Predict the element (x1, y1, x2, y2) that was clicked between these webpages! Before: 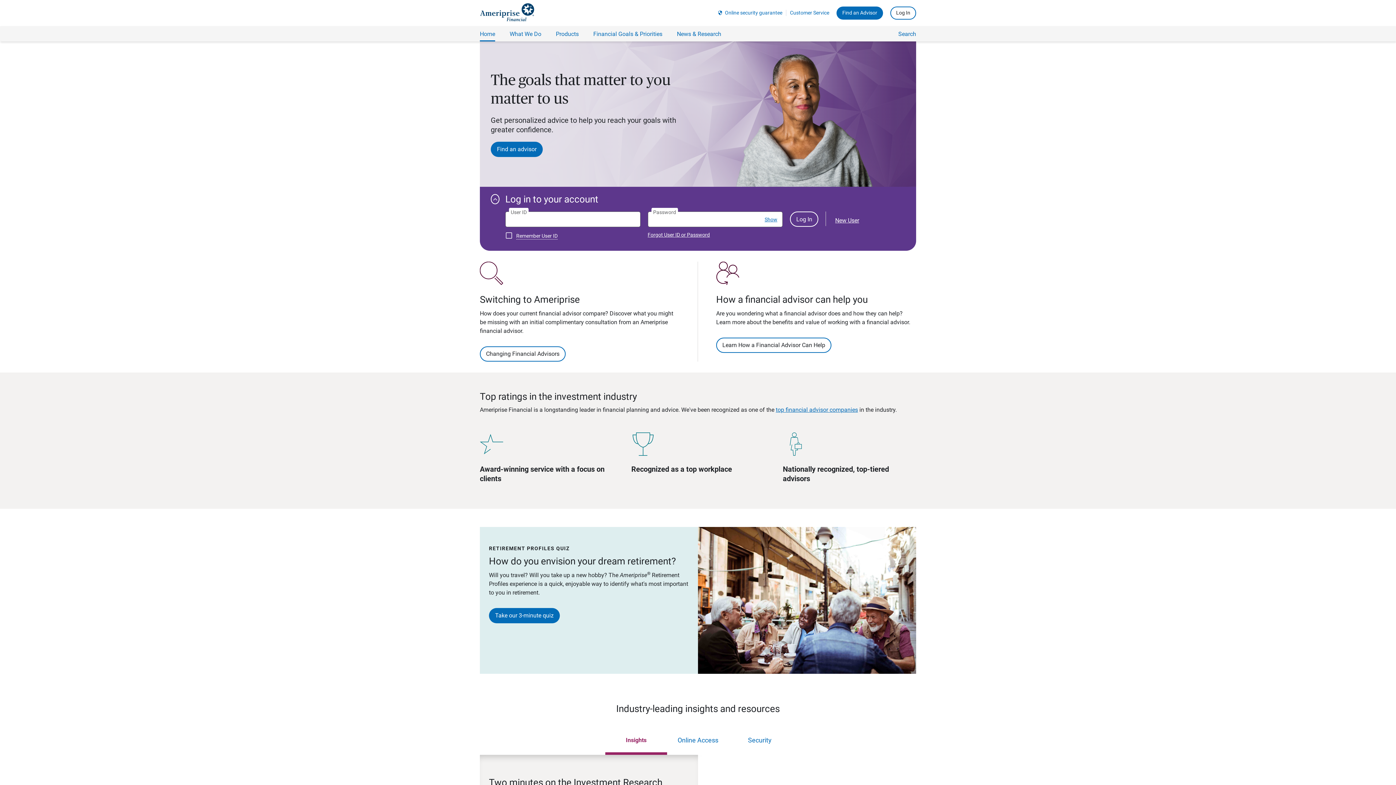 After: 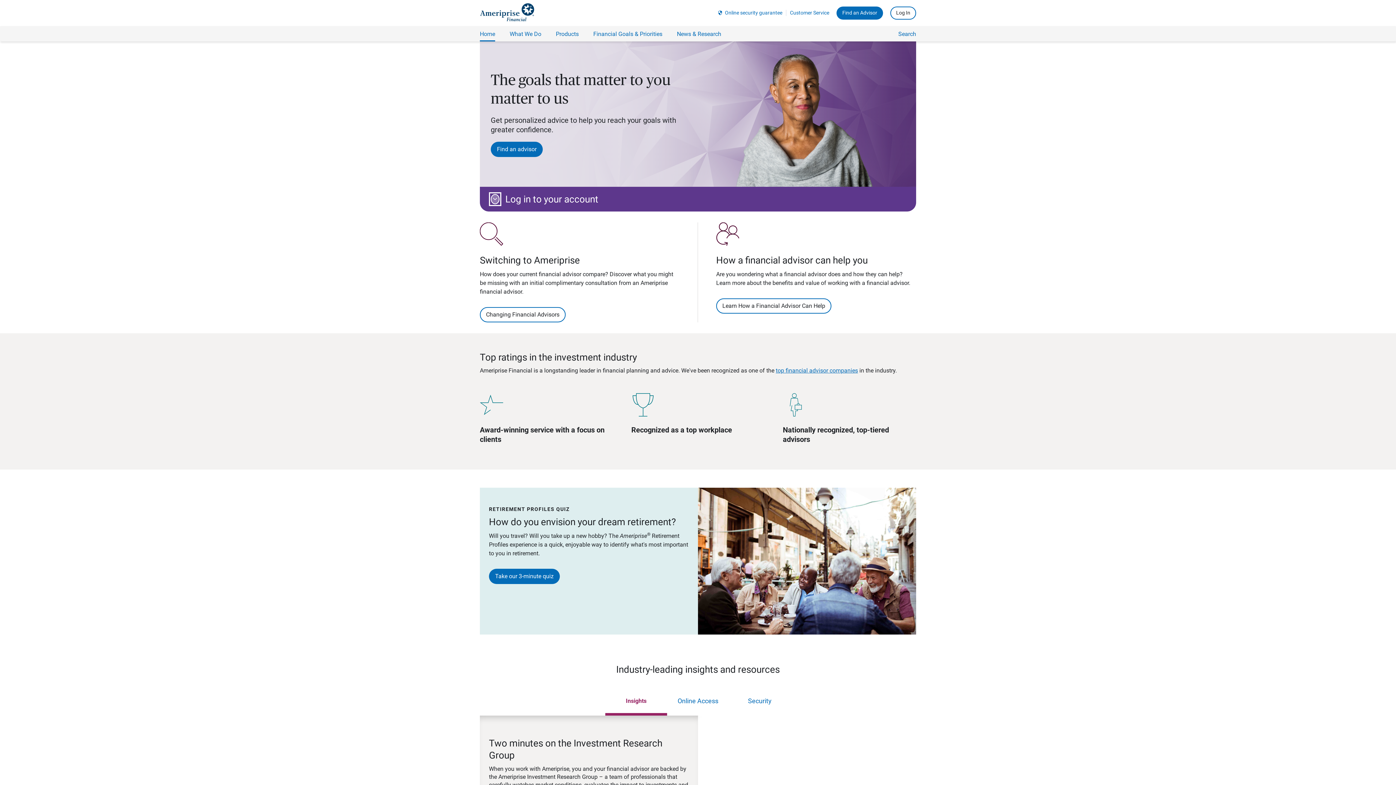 Action: label:  bbox: (490, 194, 499, 204)